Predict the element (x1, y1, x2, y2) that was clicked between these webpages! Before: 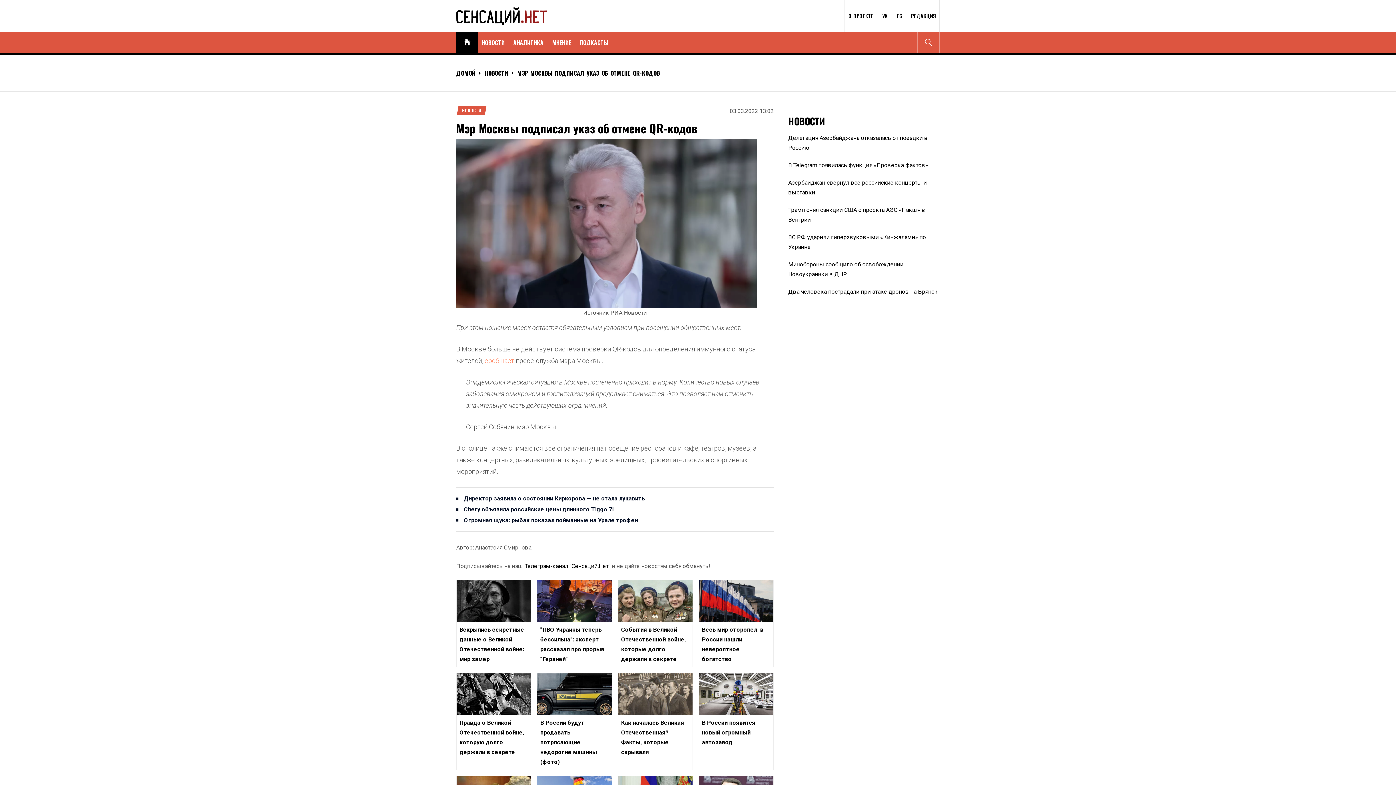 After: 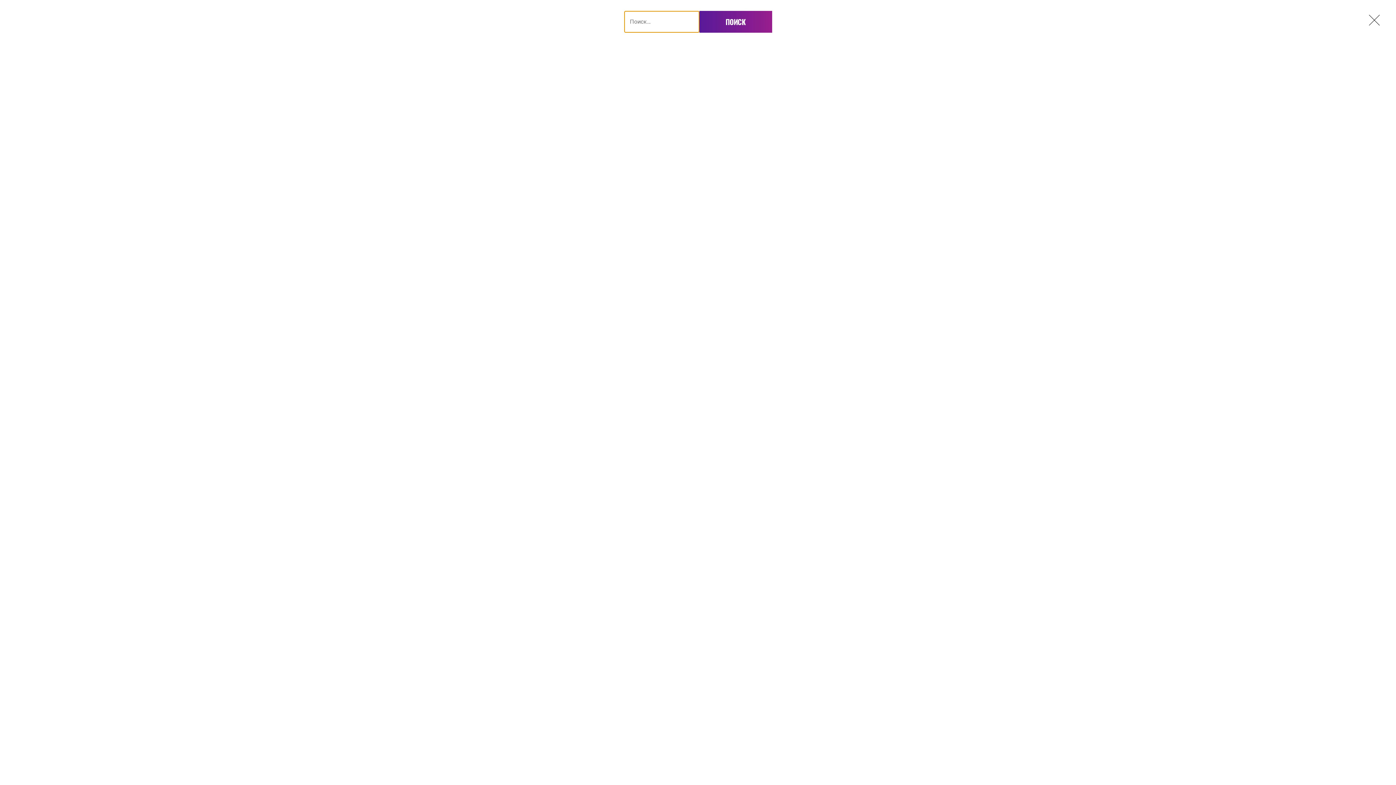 Action: bbox: (917, 32, 939, 53)